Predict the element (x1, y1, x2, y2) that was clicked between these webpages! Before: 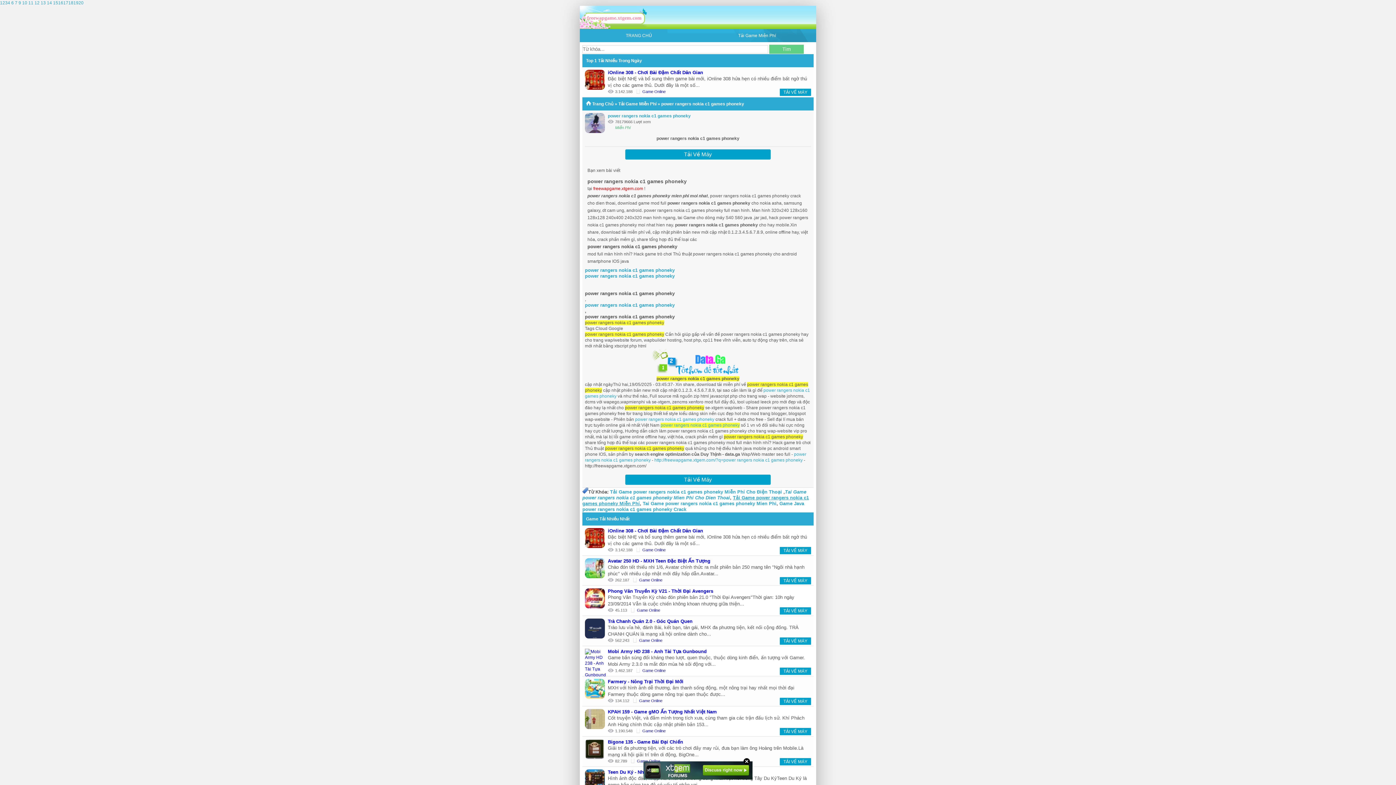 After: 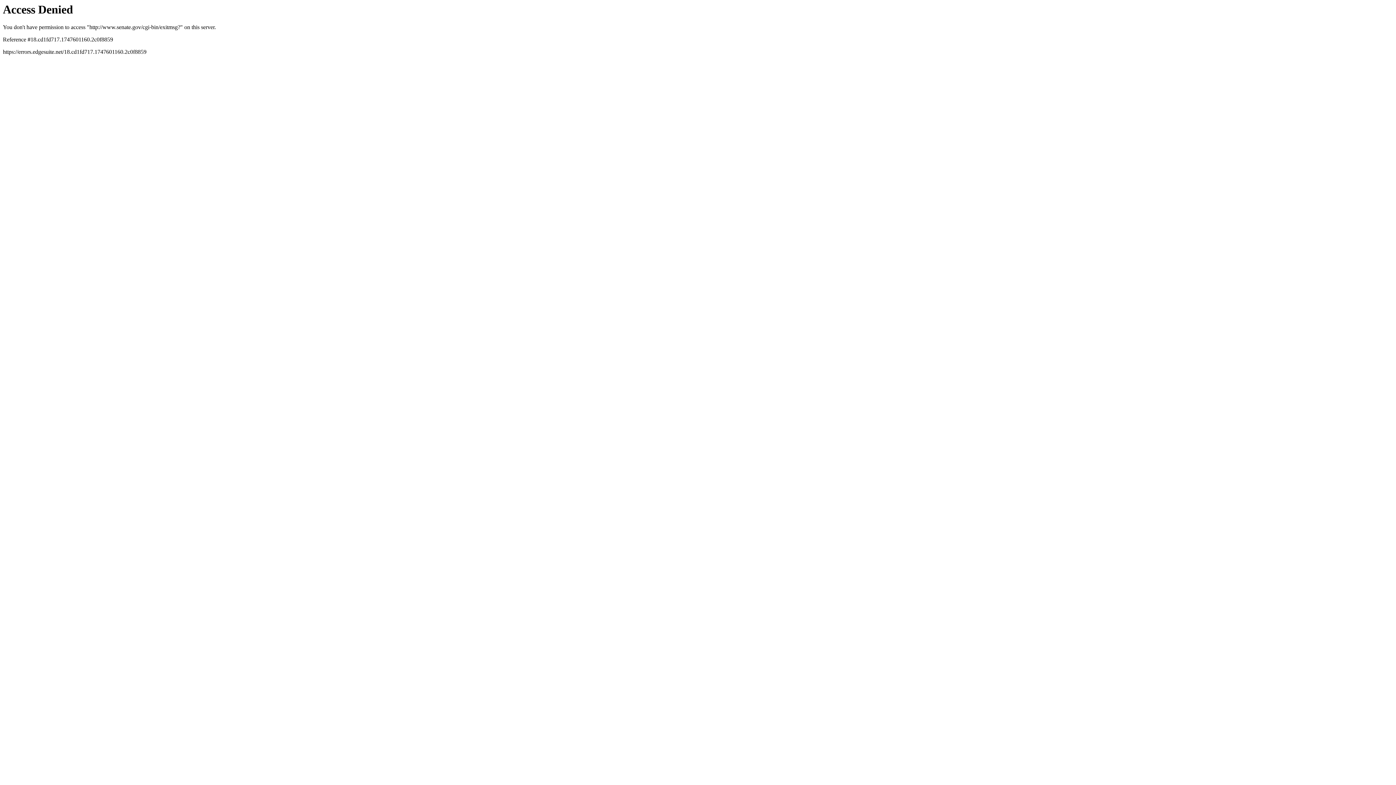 Action: label: 2 bbox: (2, 0, 5, 5)